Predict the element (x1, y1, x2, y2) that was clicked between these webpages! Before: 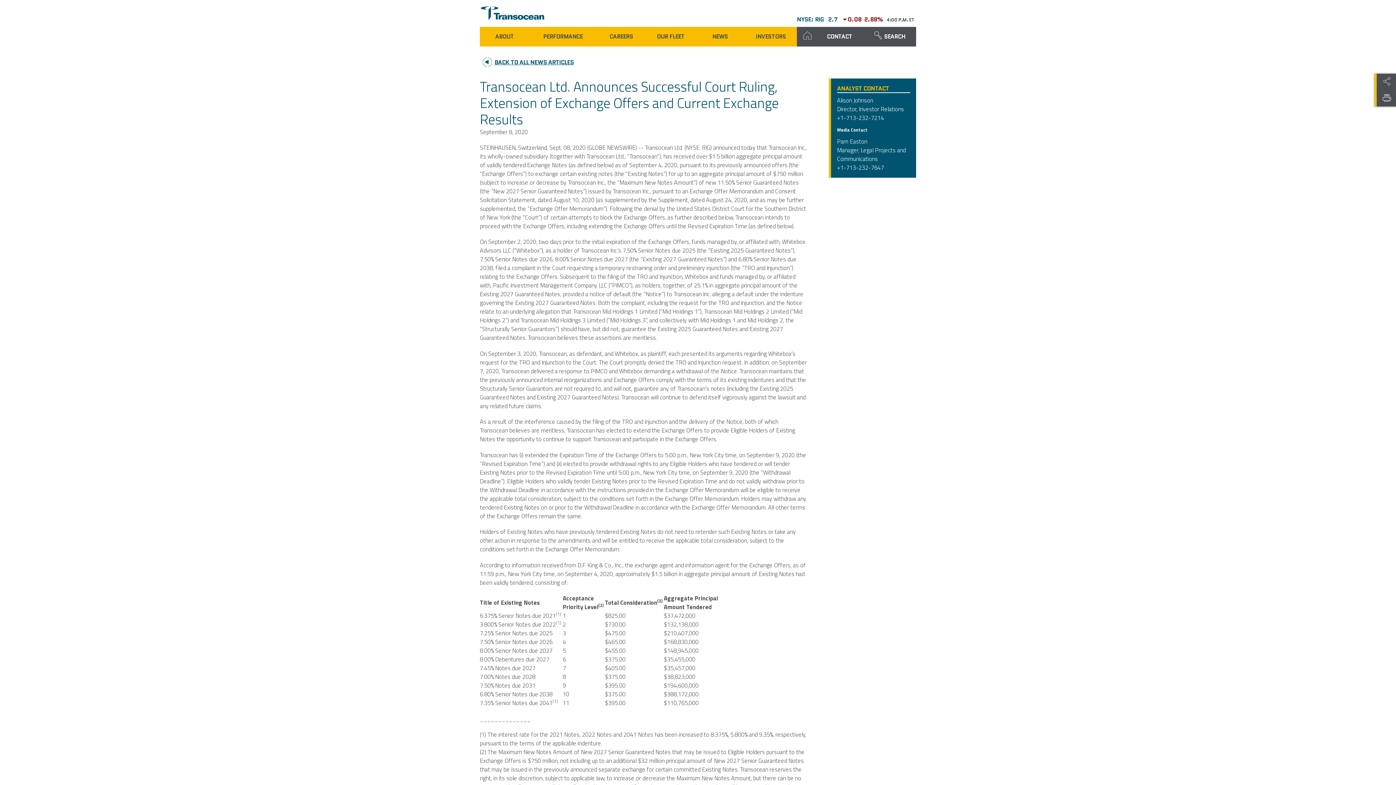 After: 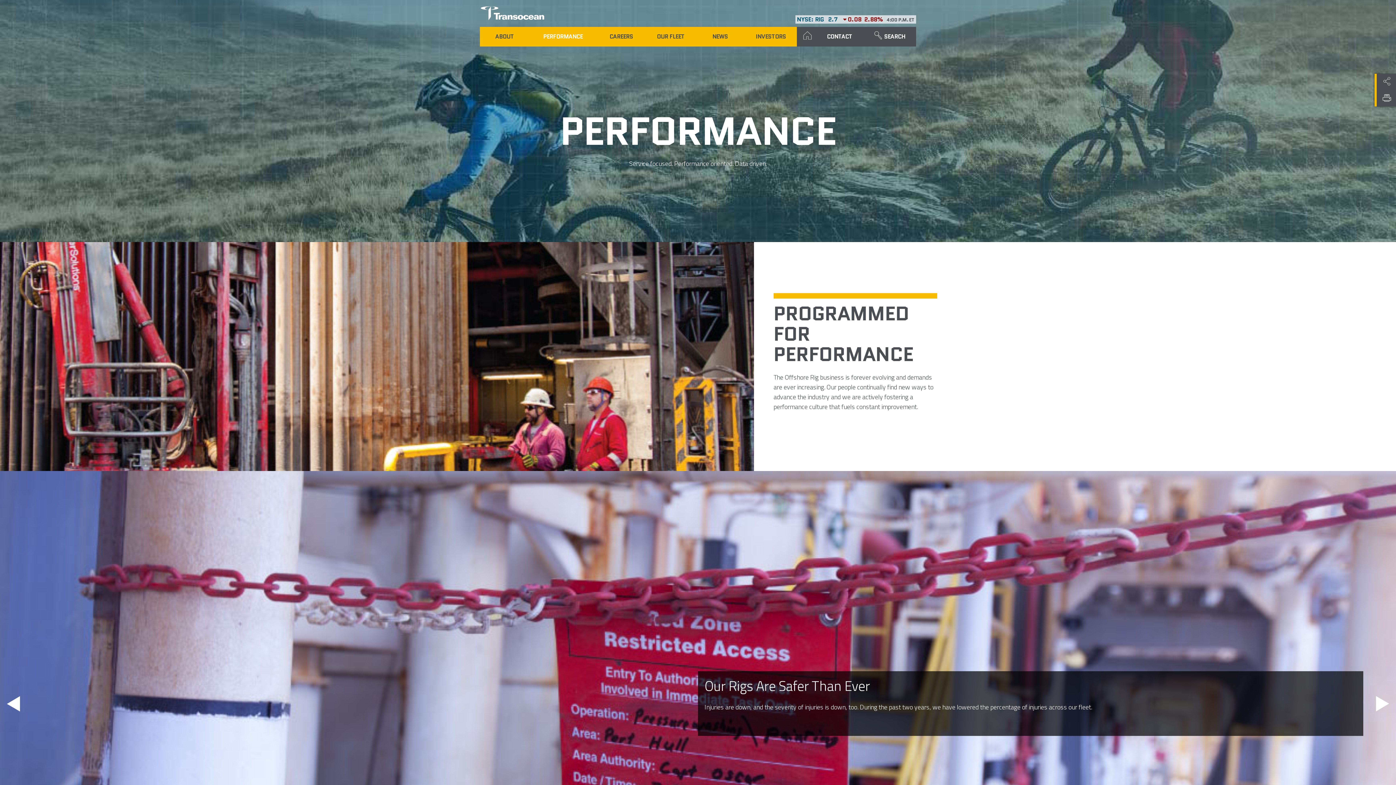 Action: label: PERFORMANCE bbox: (529, 27, 596, 46)